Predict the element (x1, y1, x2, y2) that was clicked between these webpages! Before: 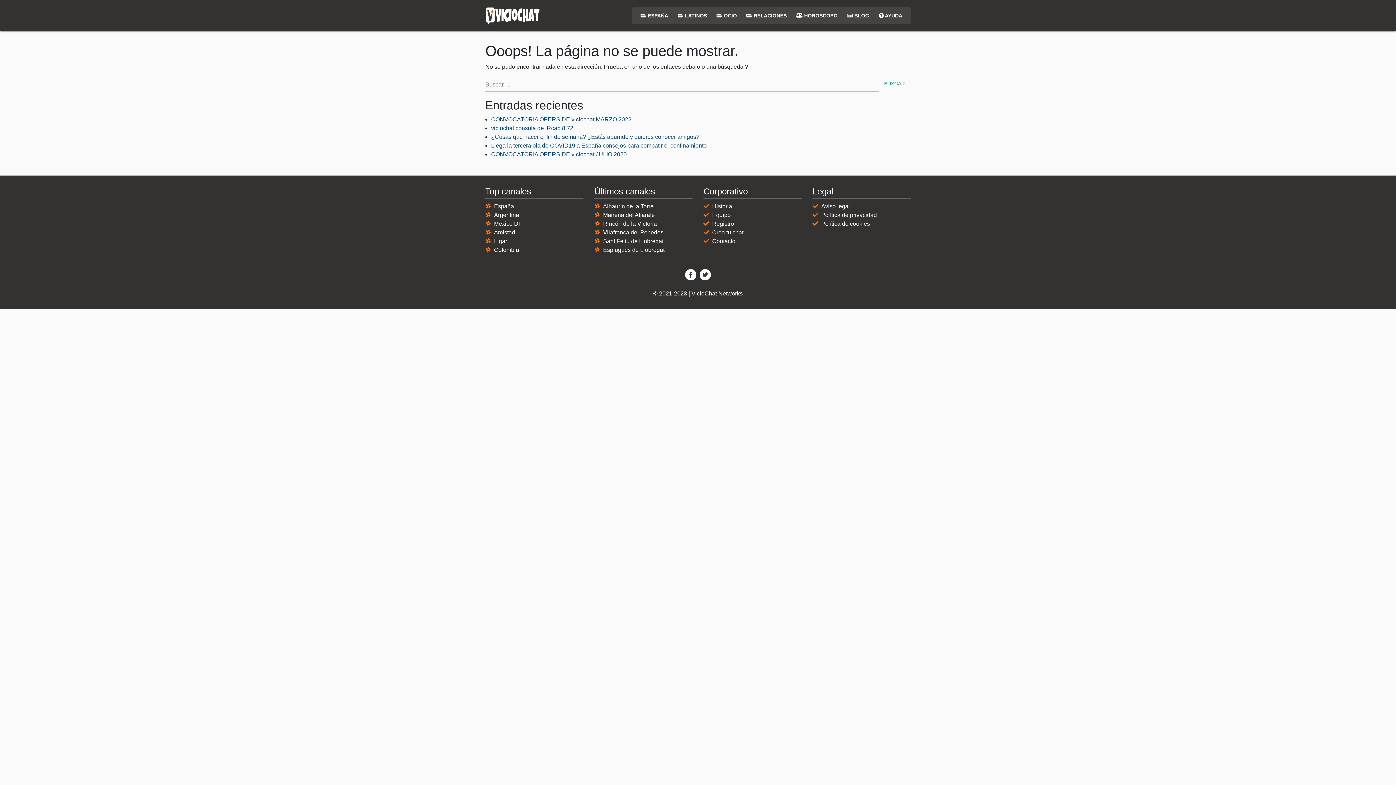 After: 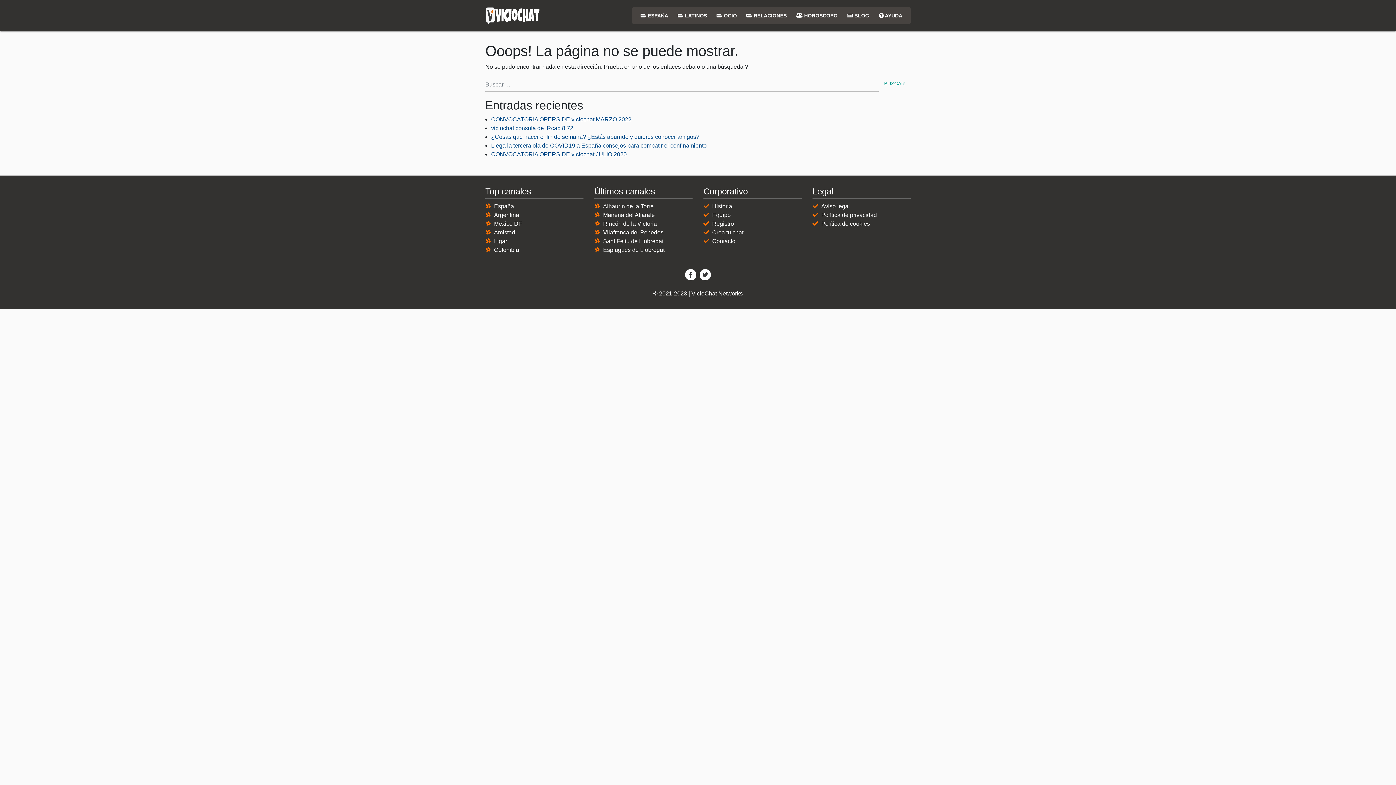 Action: bbox: (821, 220, 870, 226) label: Política de cookies